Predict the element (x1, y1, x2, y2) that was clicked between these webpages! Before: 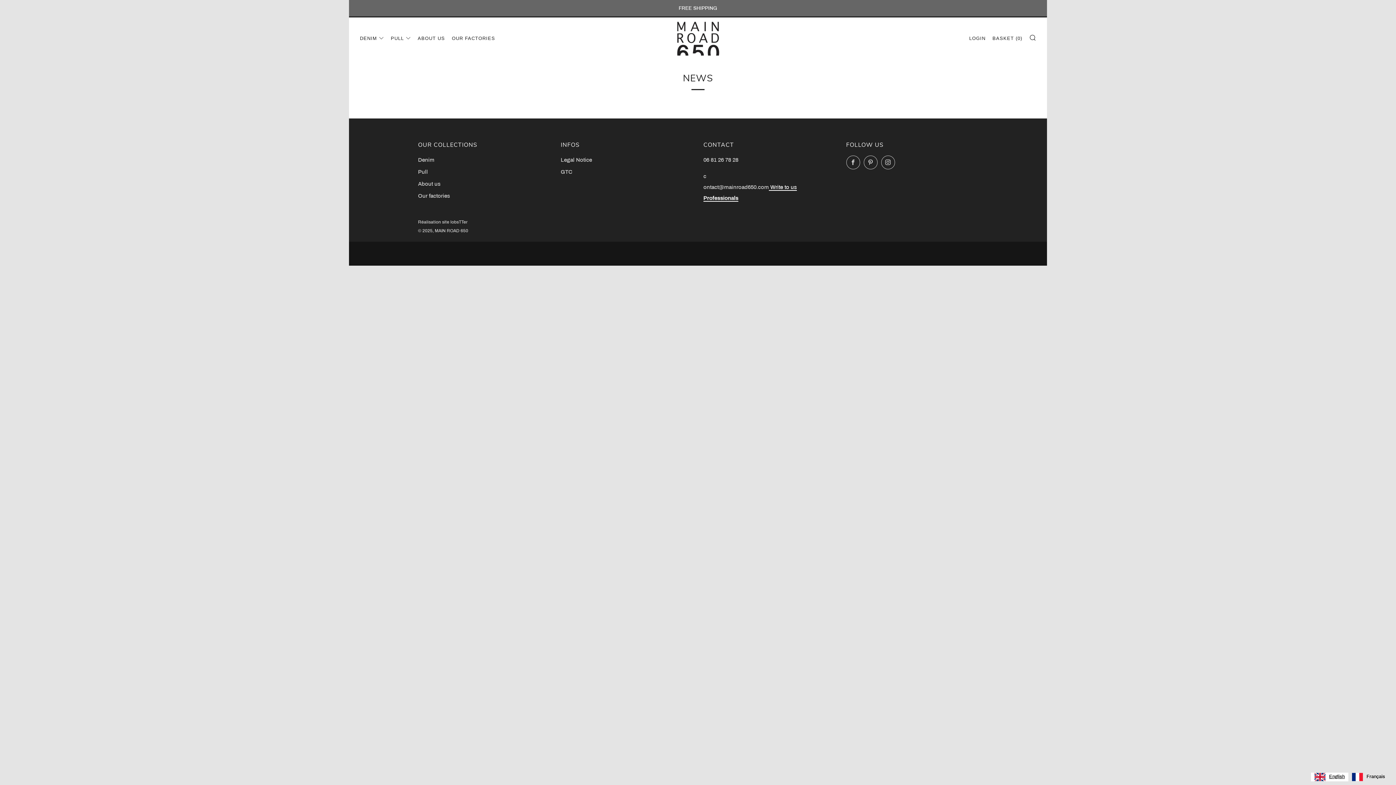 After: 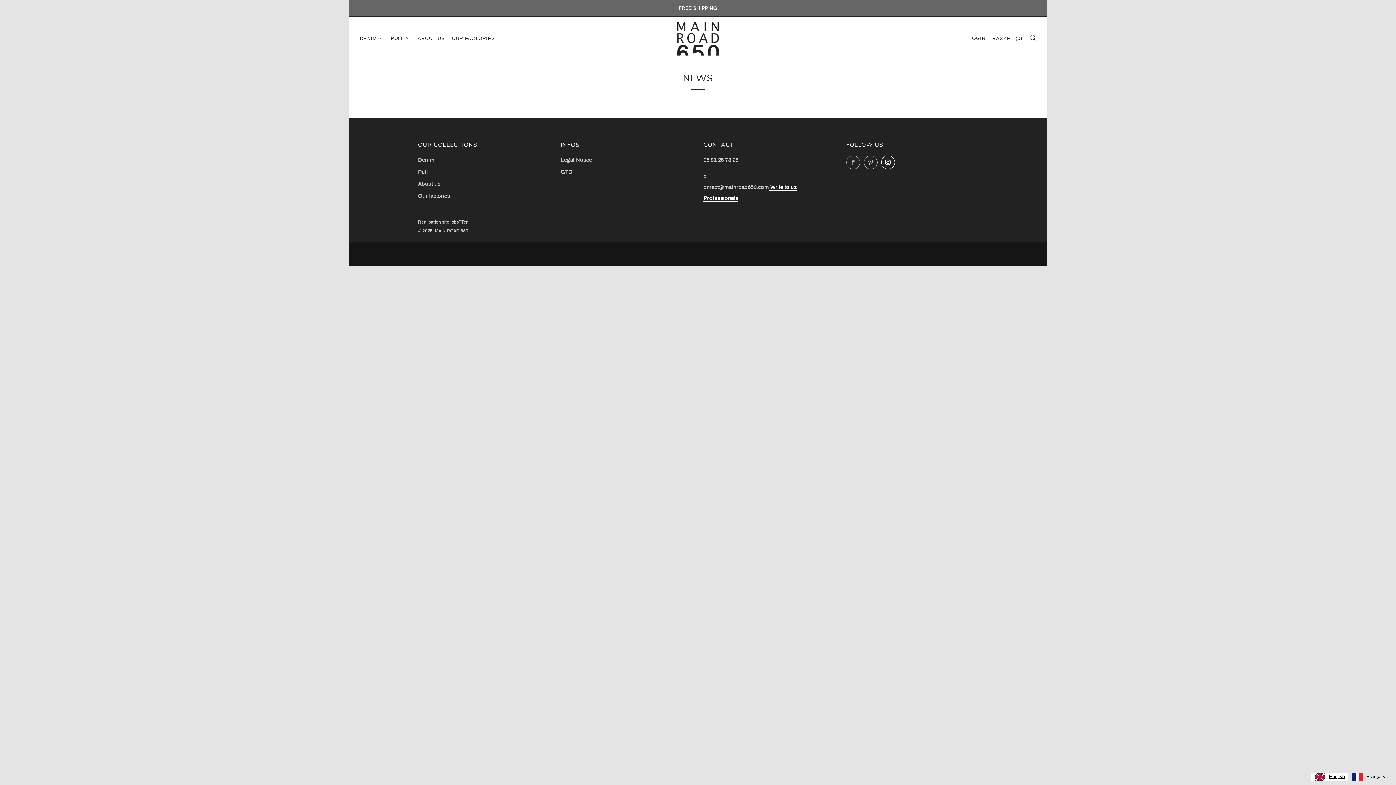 Action: label: 	
Instagram bbox: (881, 155, 895, 169)